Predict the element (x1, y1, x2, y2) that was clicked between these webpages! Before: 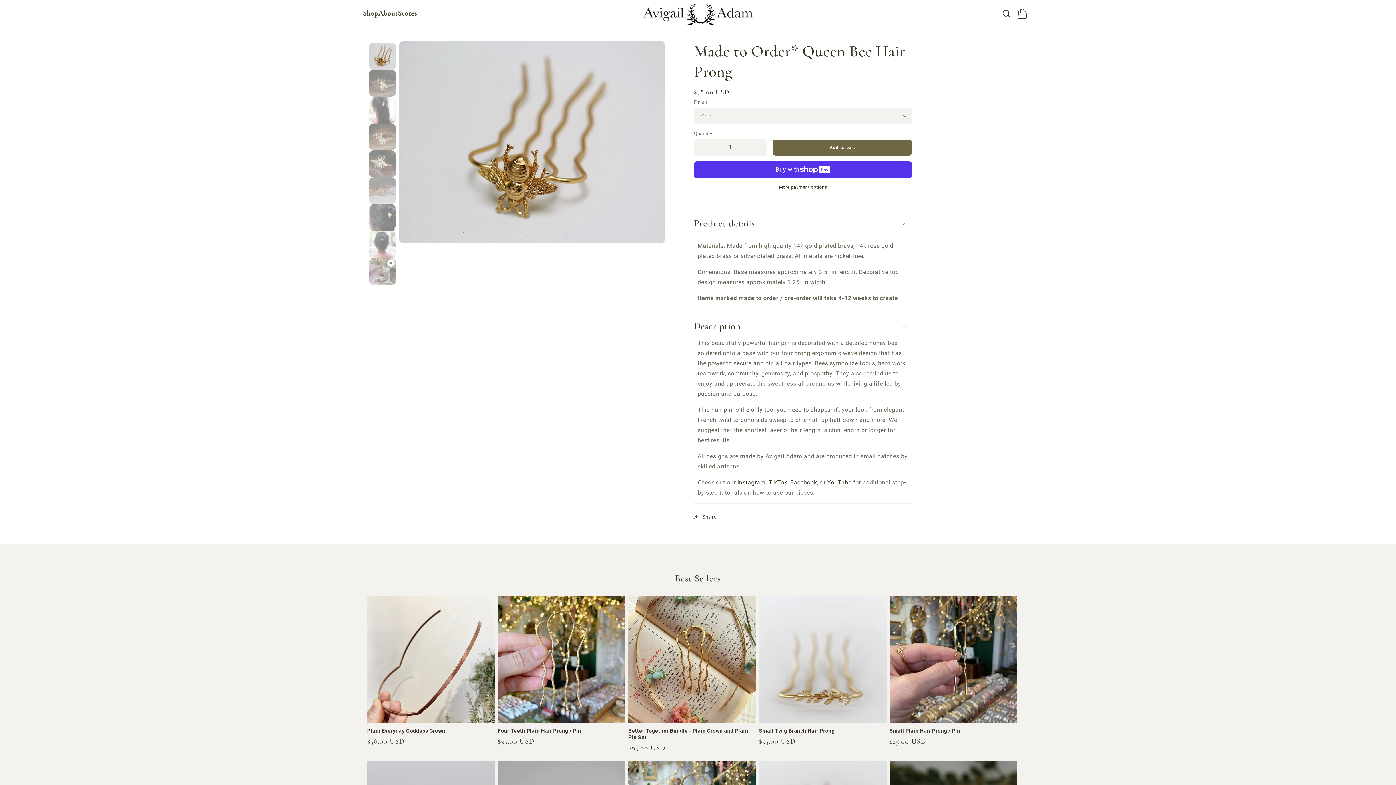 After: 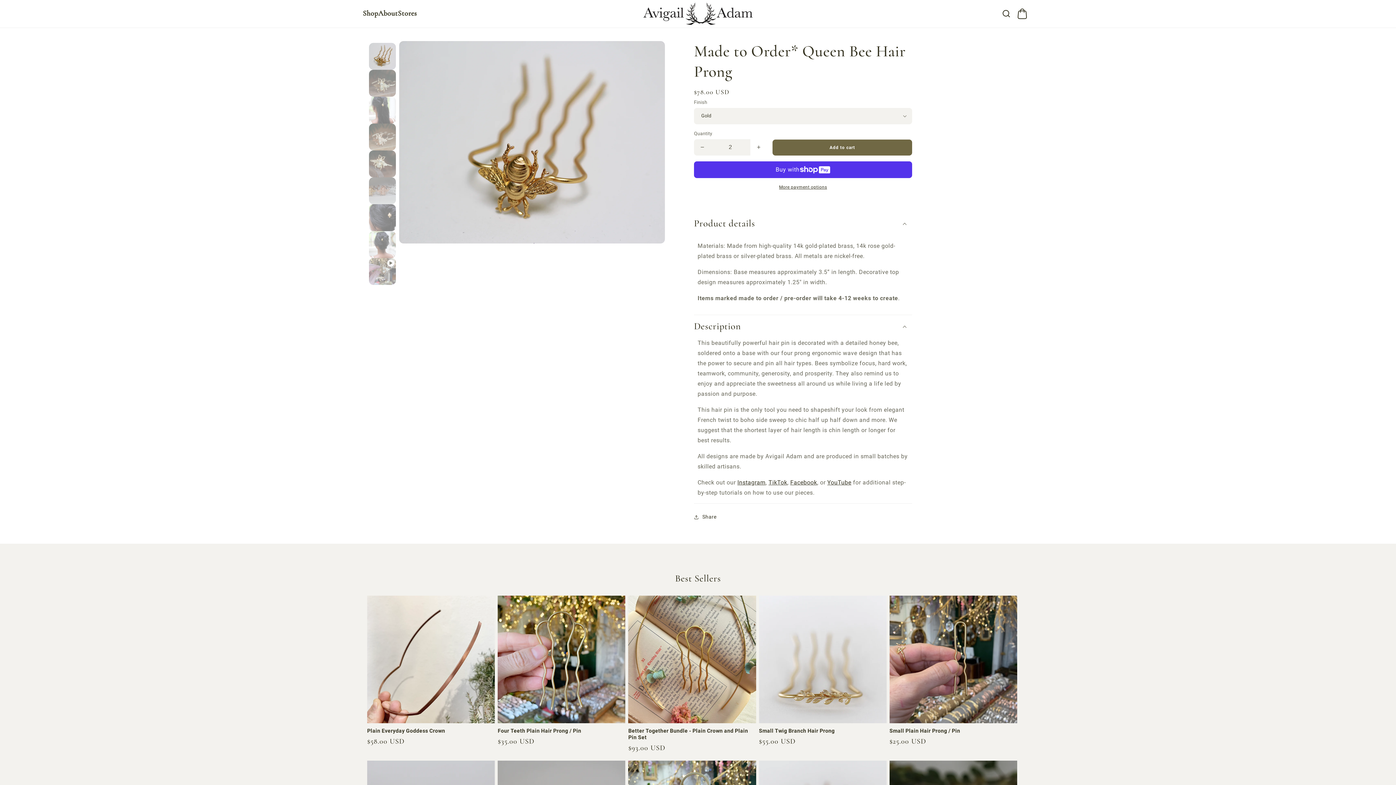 Action: bbox: (750, 139, 766, 155) label: Increase quantity for Made to Order* Queen Bee Hair Prong